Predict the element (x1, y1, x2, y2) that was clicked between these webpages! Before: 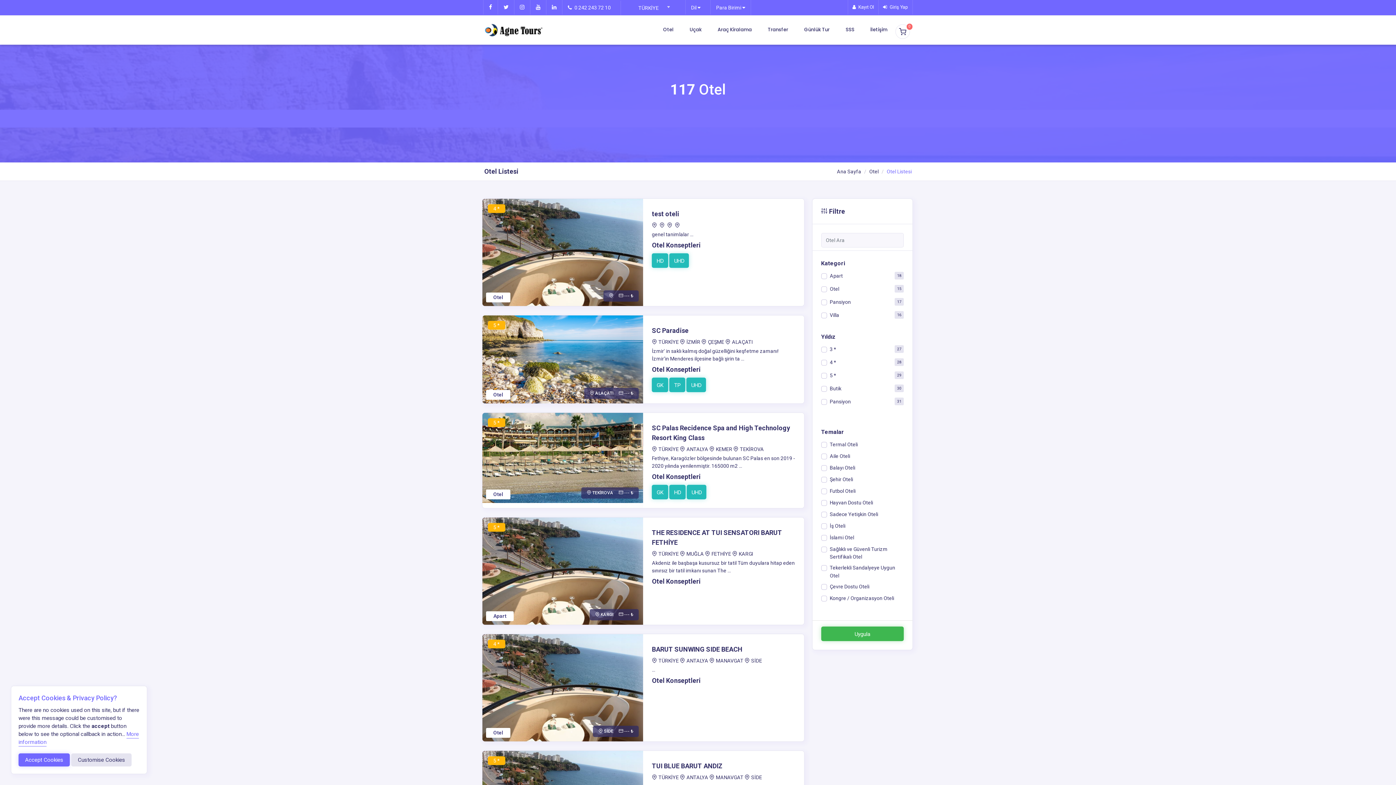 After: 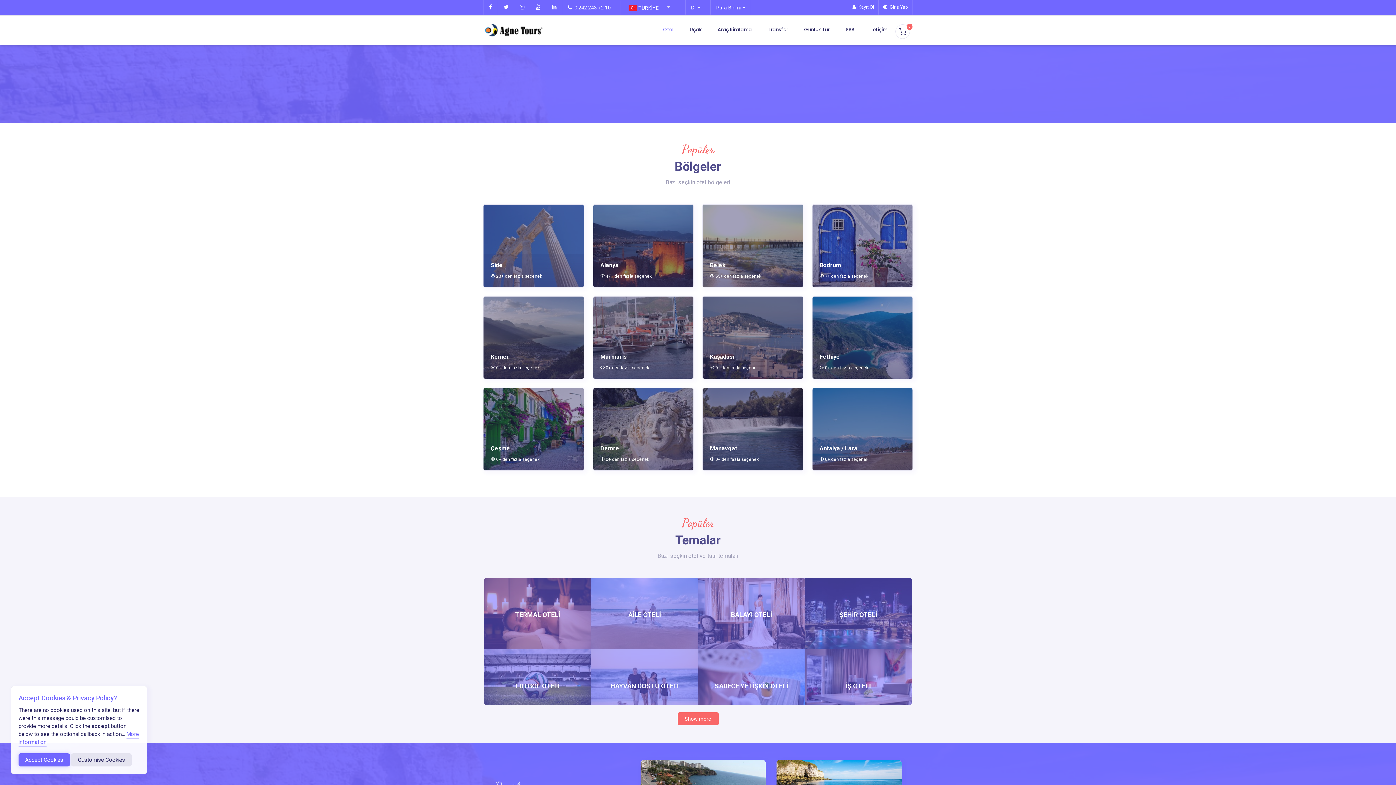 Action: label: Otel bbox: (869, 162, 878, 180)